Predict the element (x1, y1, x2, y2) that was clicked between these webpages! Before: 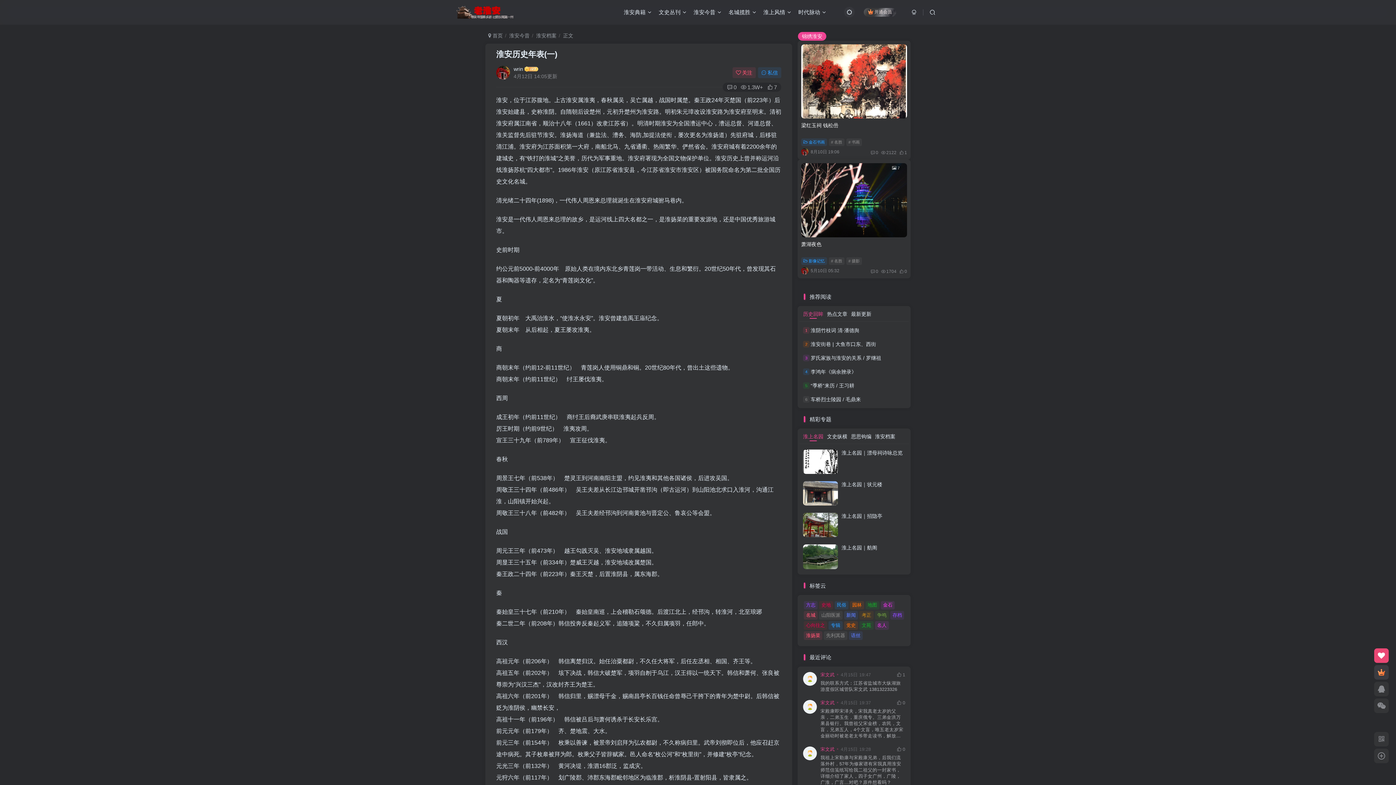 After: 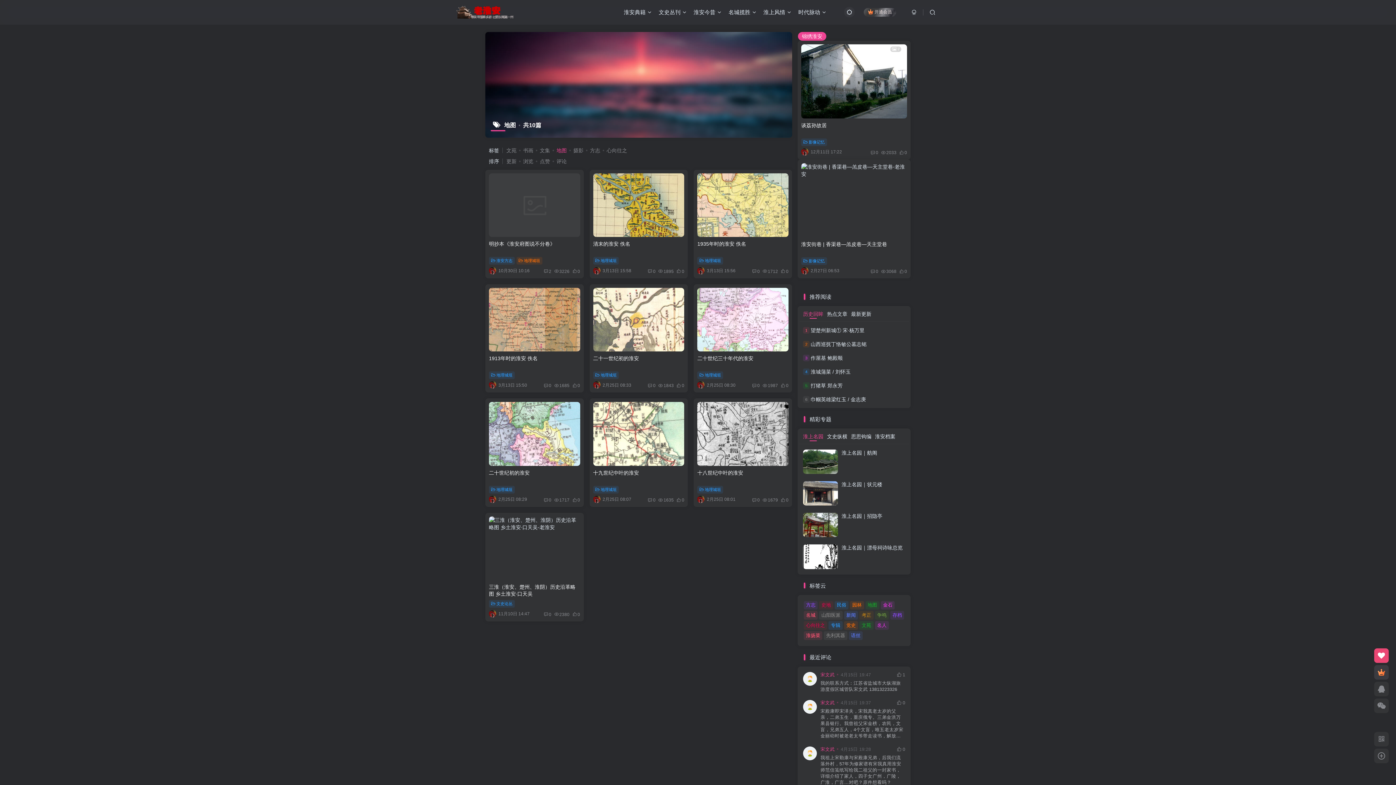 Action: bbox: (865, 601, 879, 609) label: 地图